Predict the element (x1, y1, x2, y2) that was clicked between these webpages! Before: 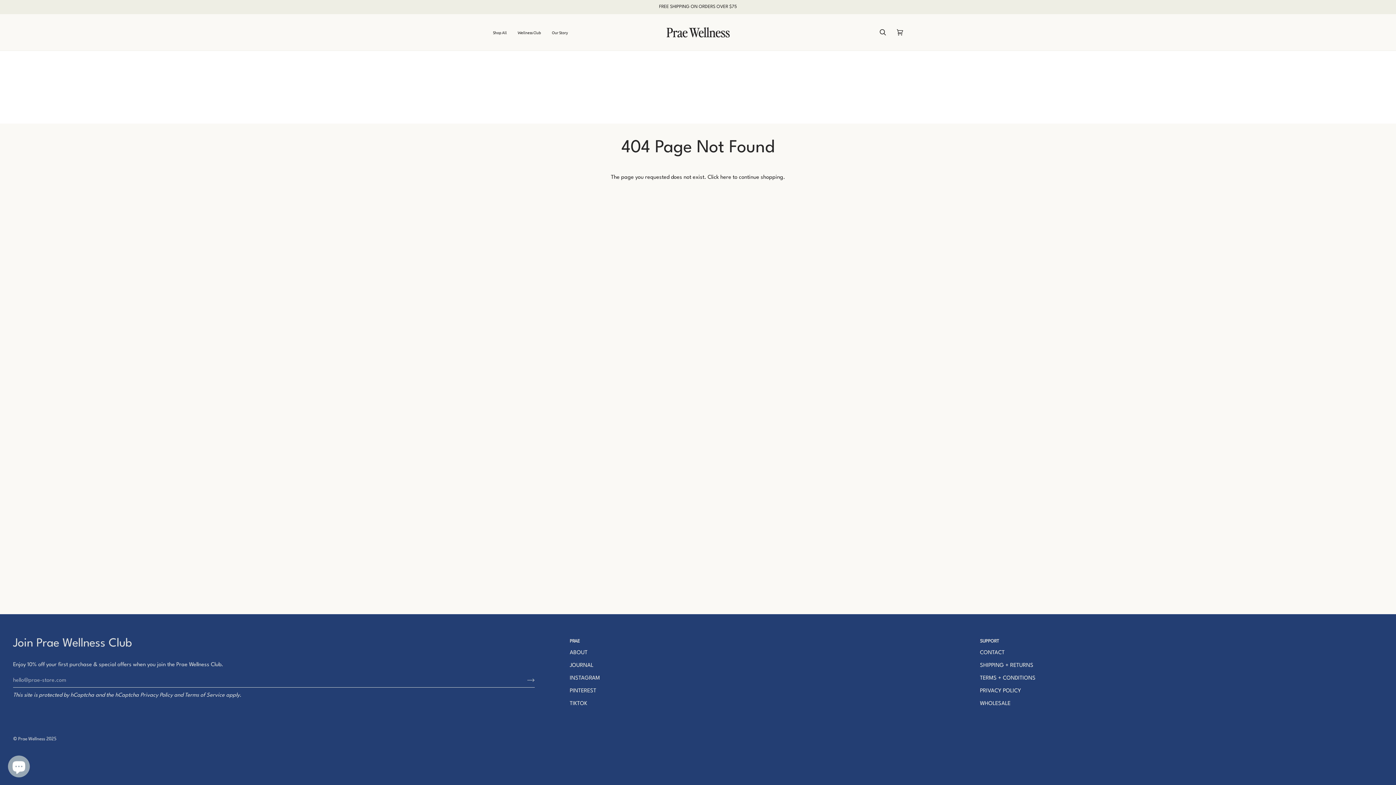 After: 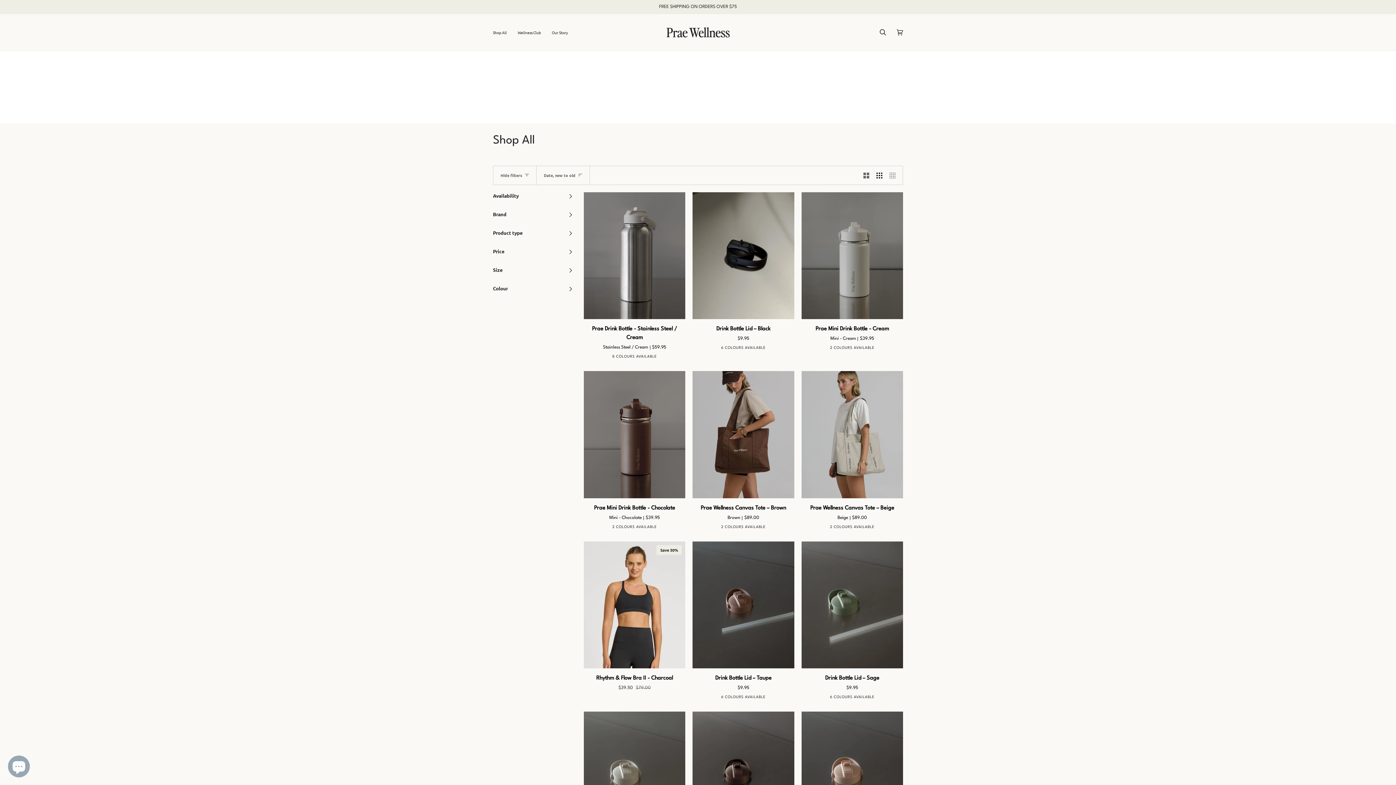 Action: bbox: (720, 174, 731, 180) label: here